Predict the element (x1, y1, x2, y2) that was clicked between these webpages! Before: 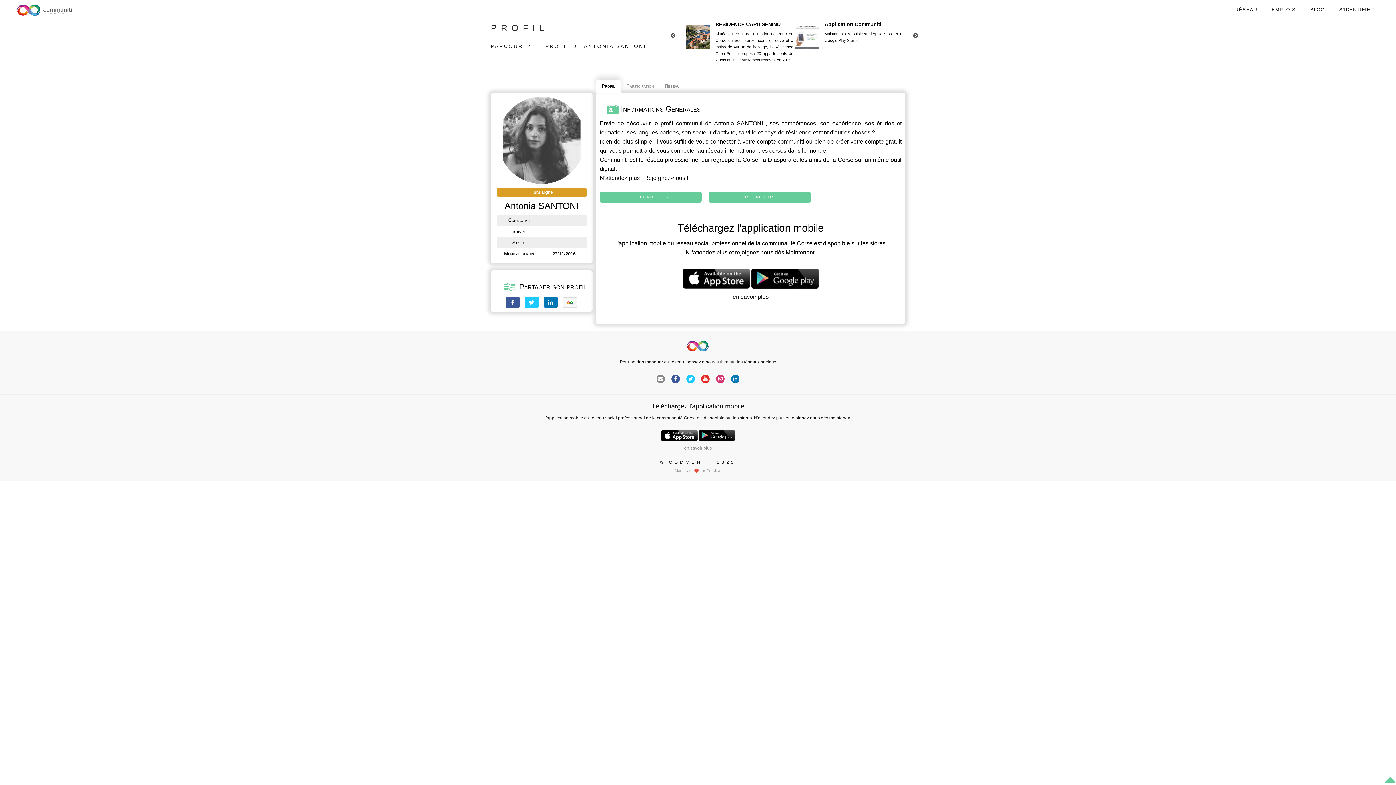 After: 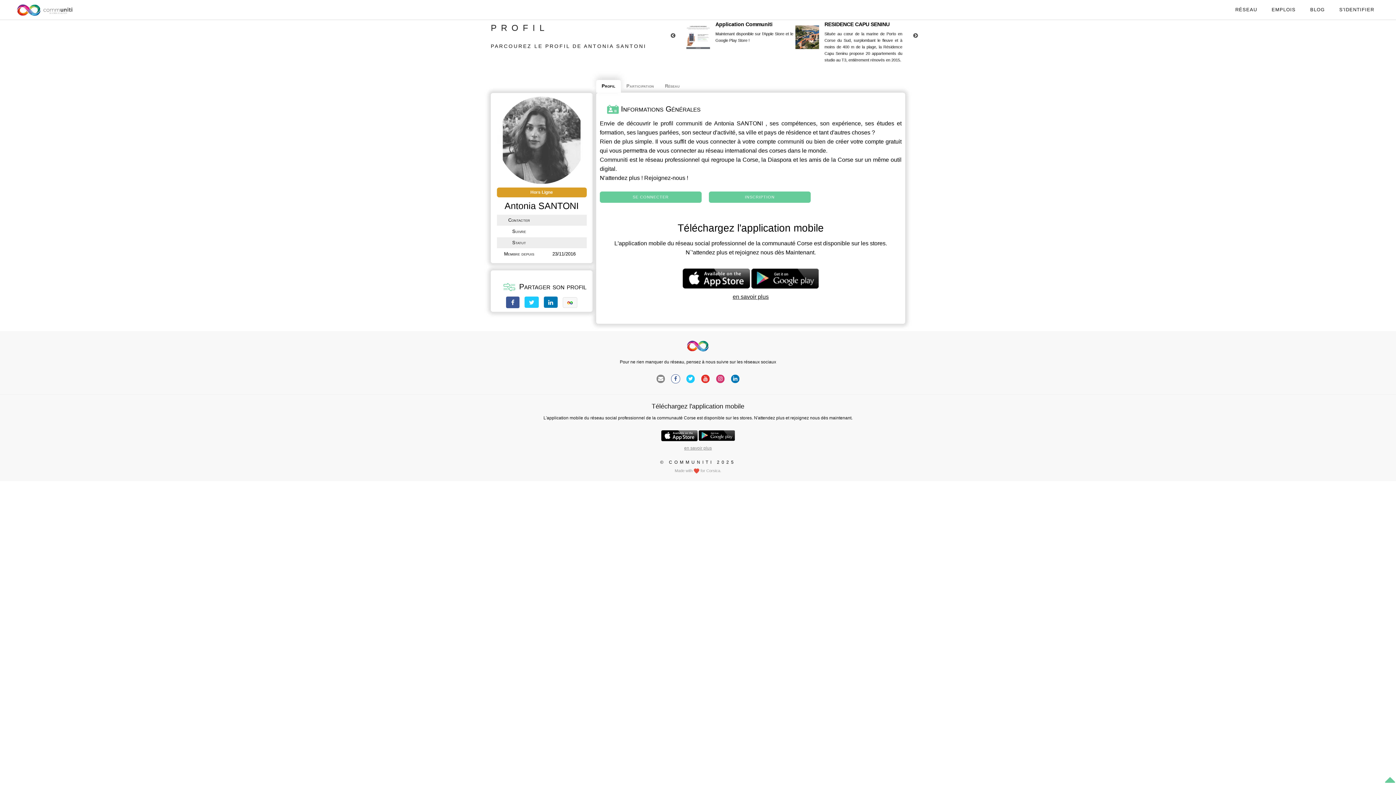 Action: bbox: (671, 374, 680, 383)